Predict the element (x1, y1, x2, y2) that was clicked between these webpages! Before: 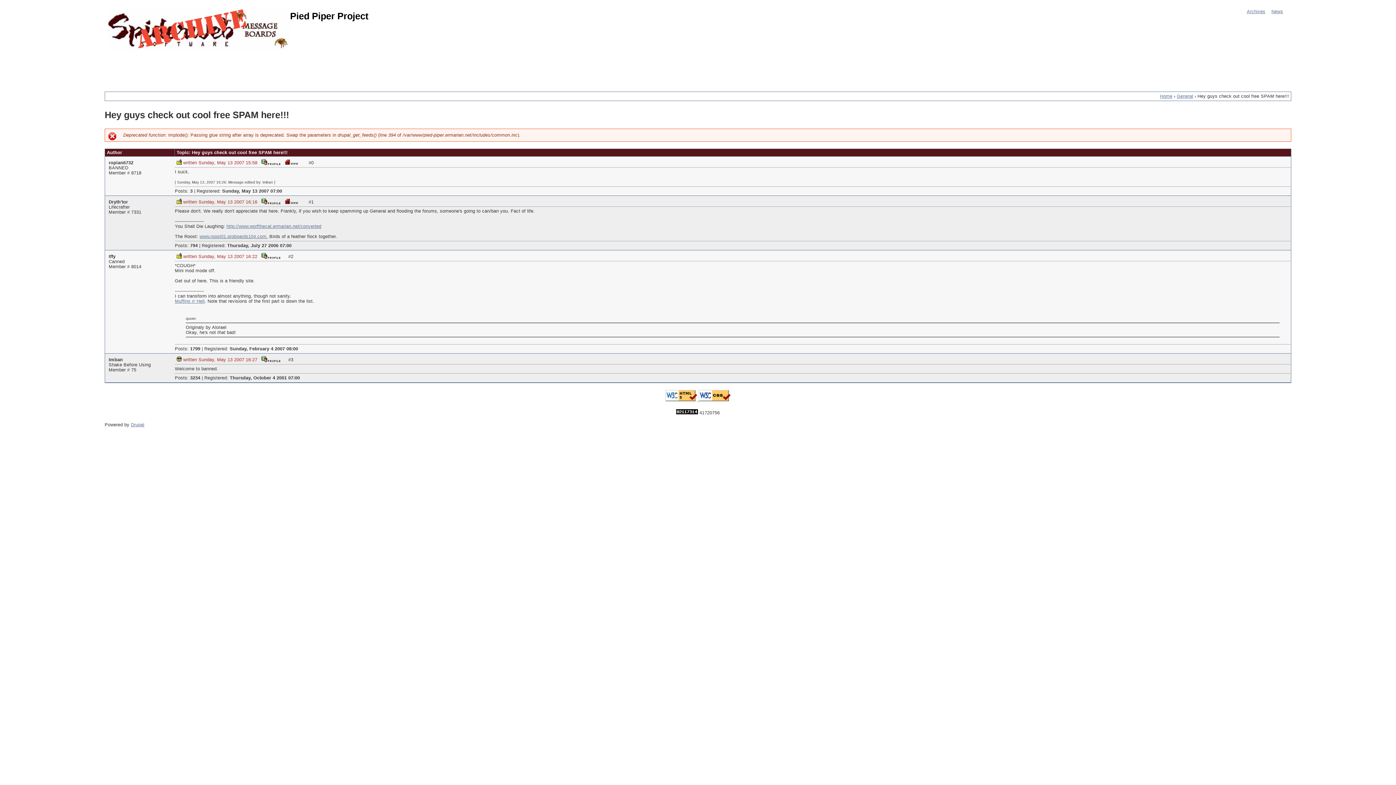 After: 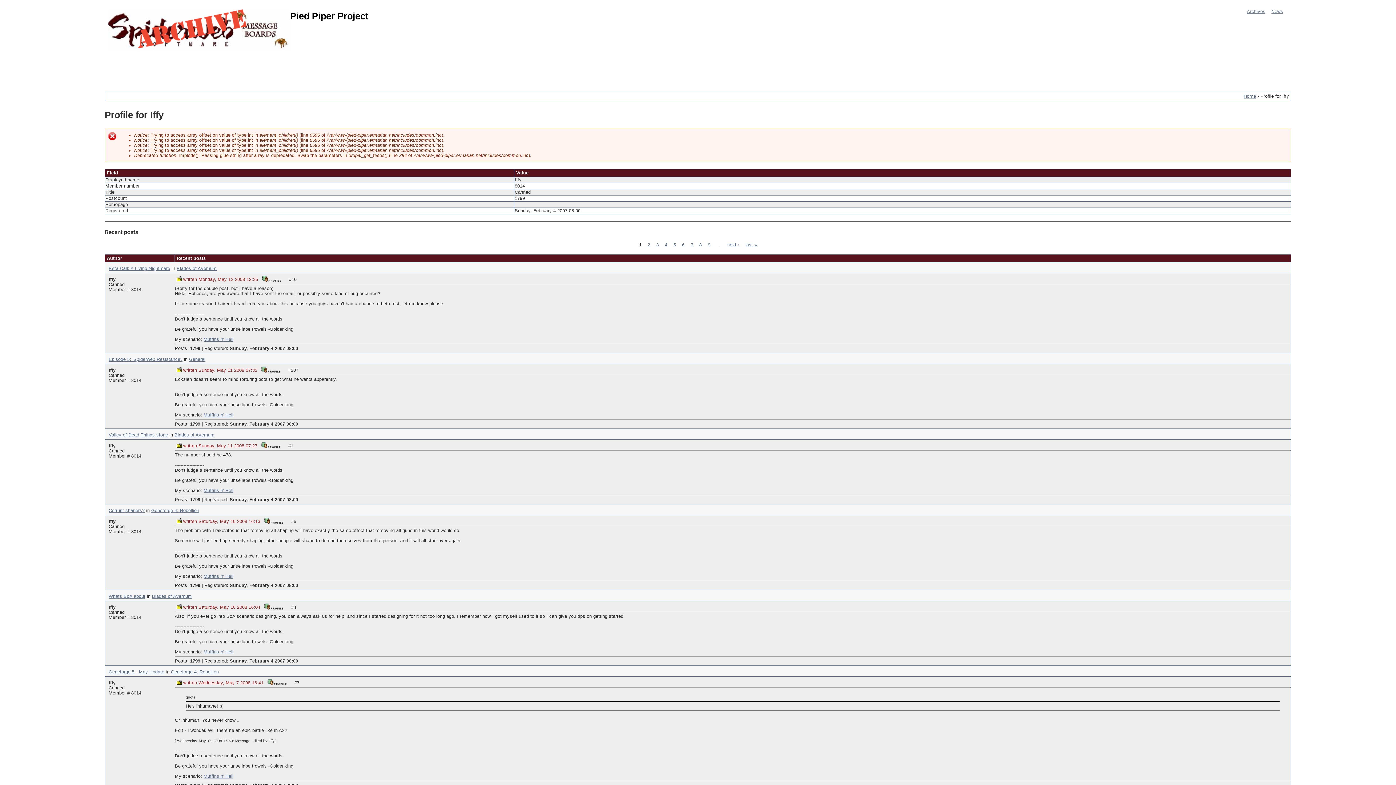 Action: bbox: (190, 346, 200, 351) label: 1799